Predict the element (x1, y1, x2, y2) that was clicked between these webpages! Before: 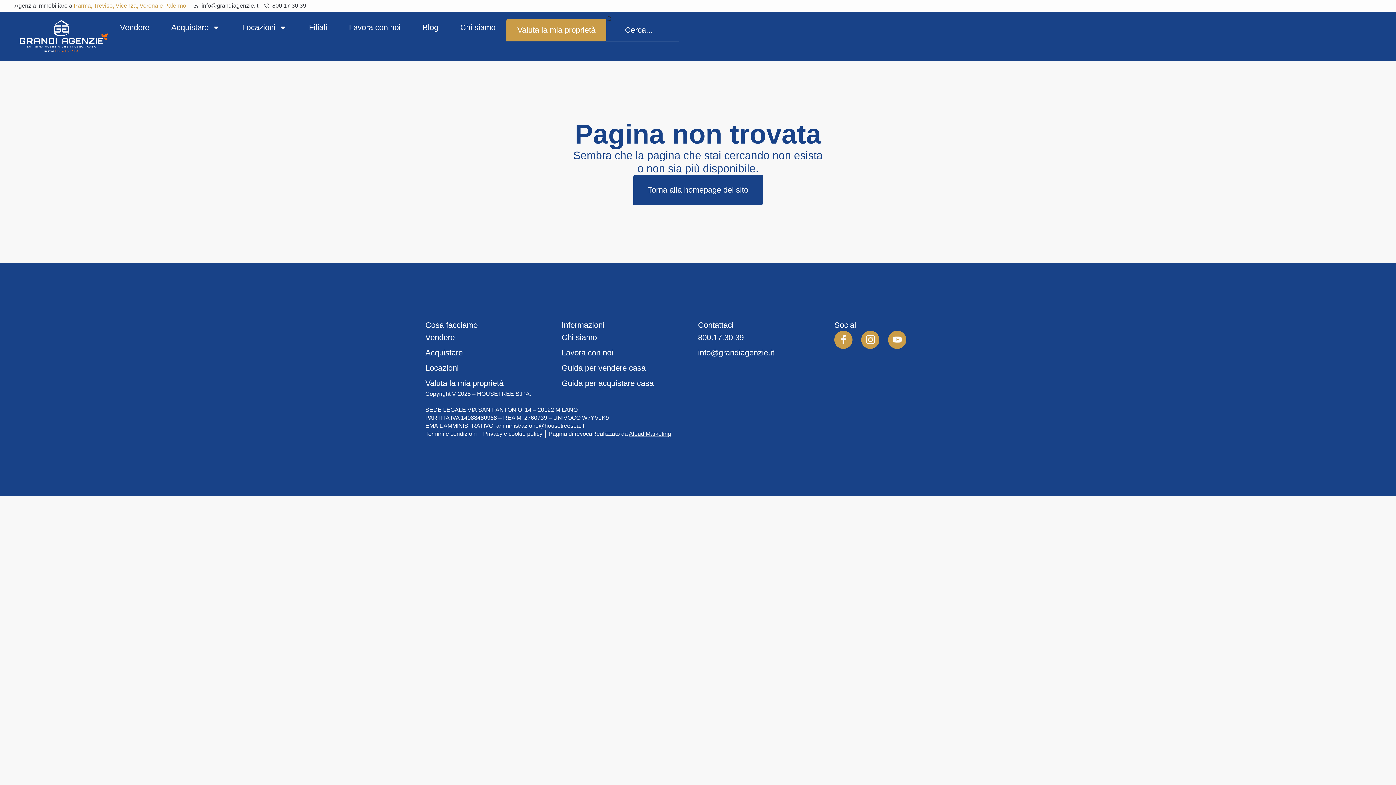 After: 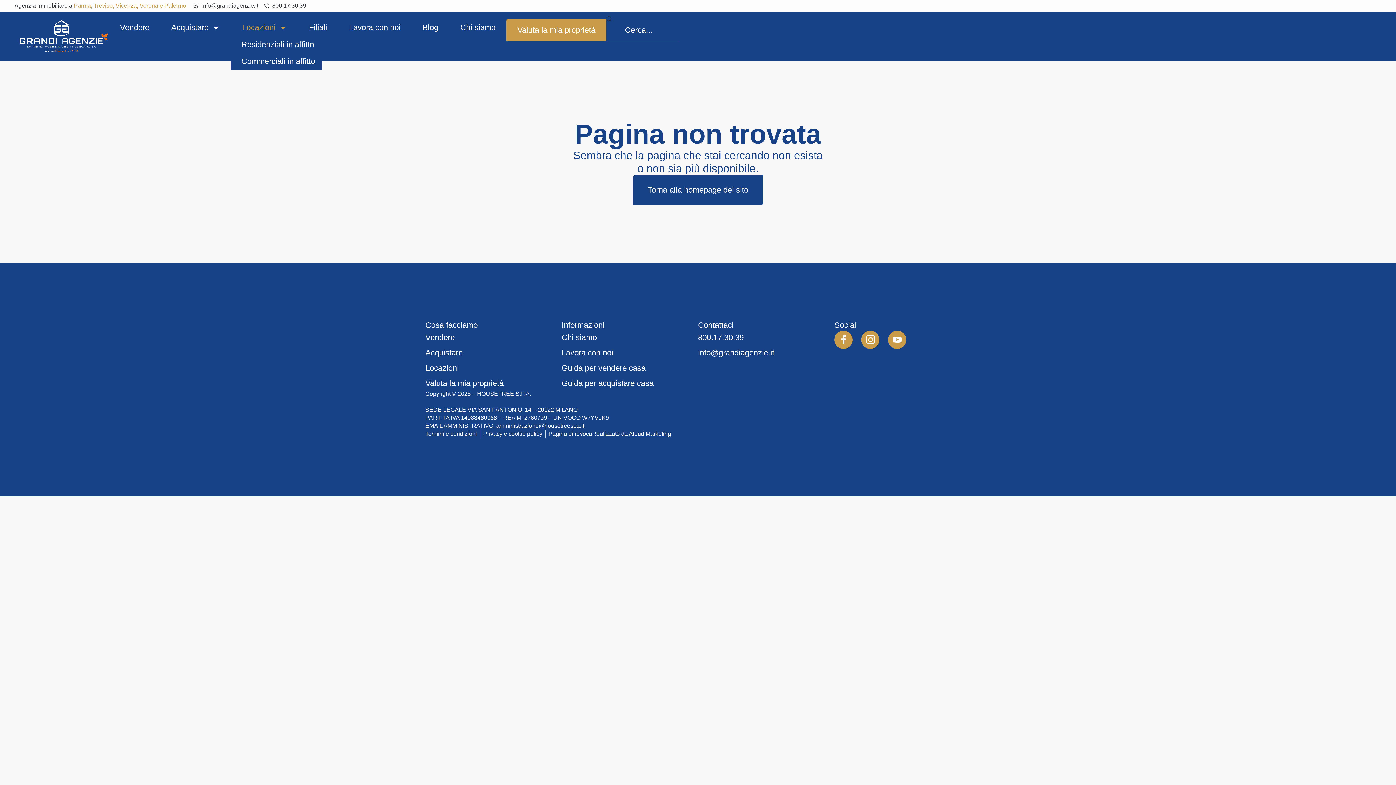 Action: bbox: (231, 18, 298, 36) label: Locazioni